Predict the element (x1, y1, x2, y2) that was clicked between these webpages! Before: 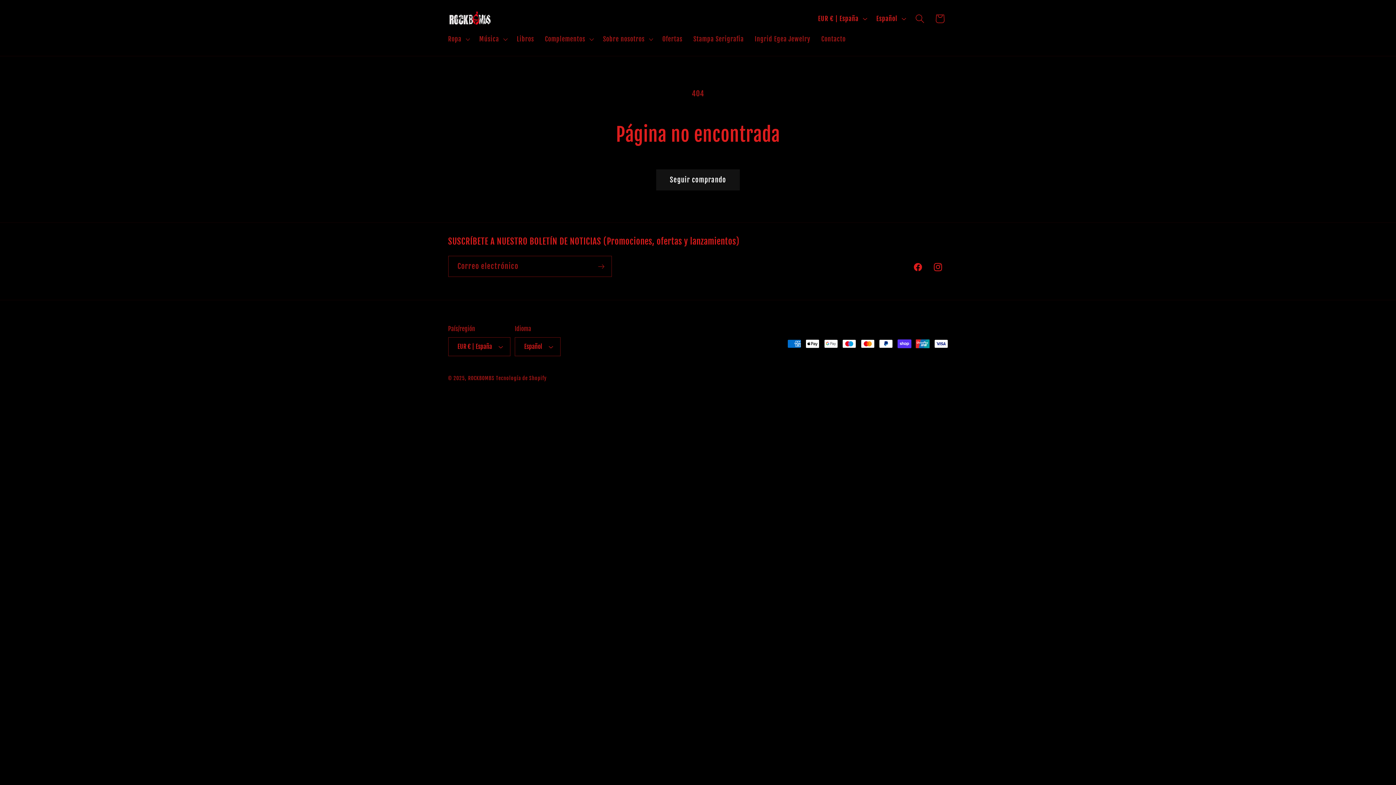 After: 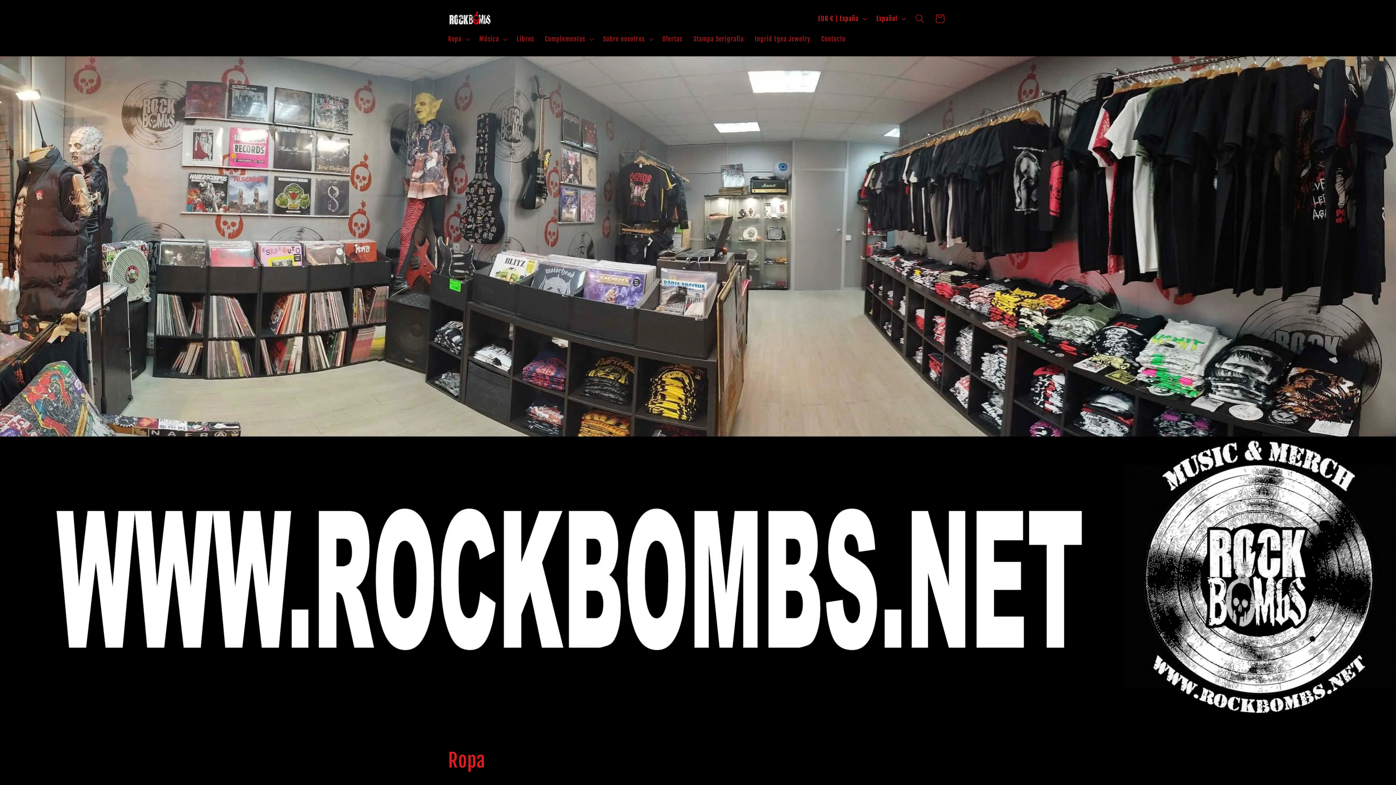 Action: bbox: (468, 375, 494, 381) label: ROCKBOMBS